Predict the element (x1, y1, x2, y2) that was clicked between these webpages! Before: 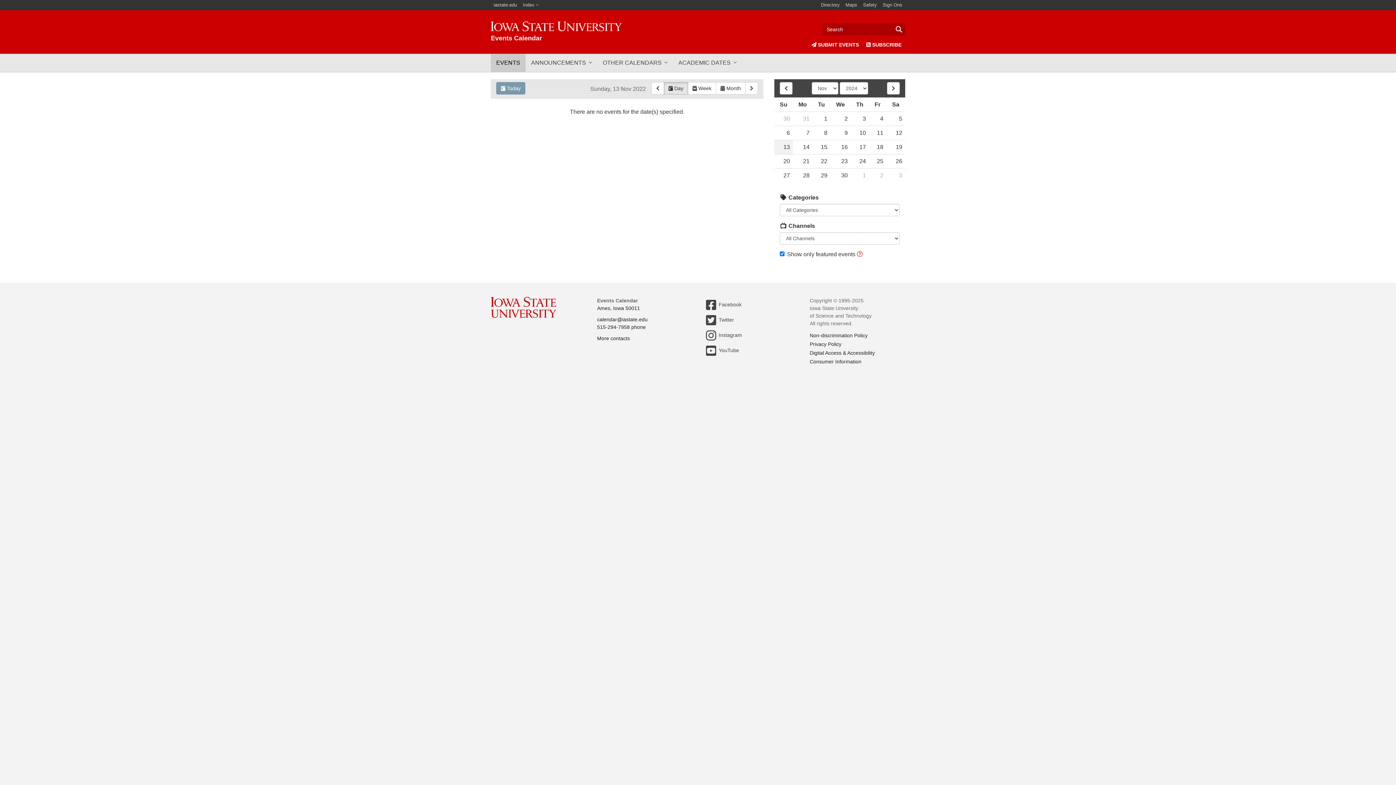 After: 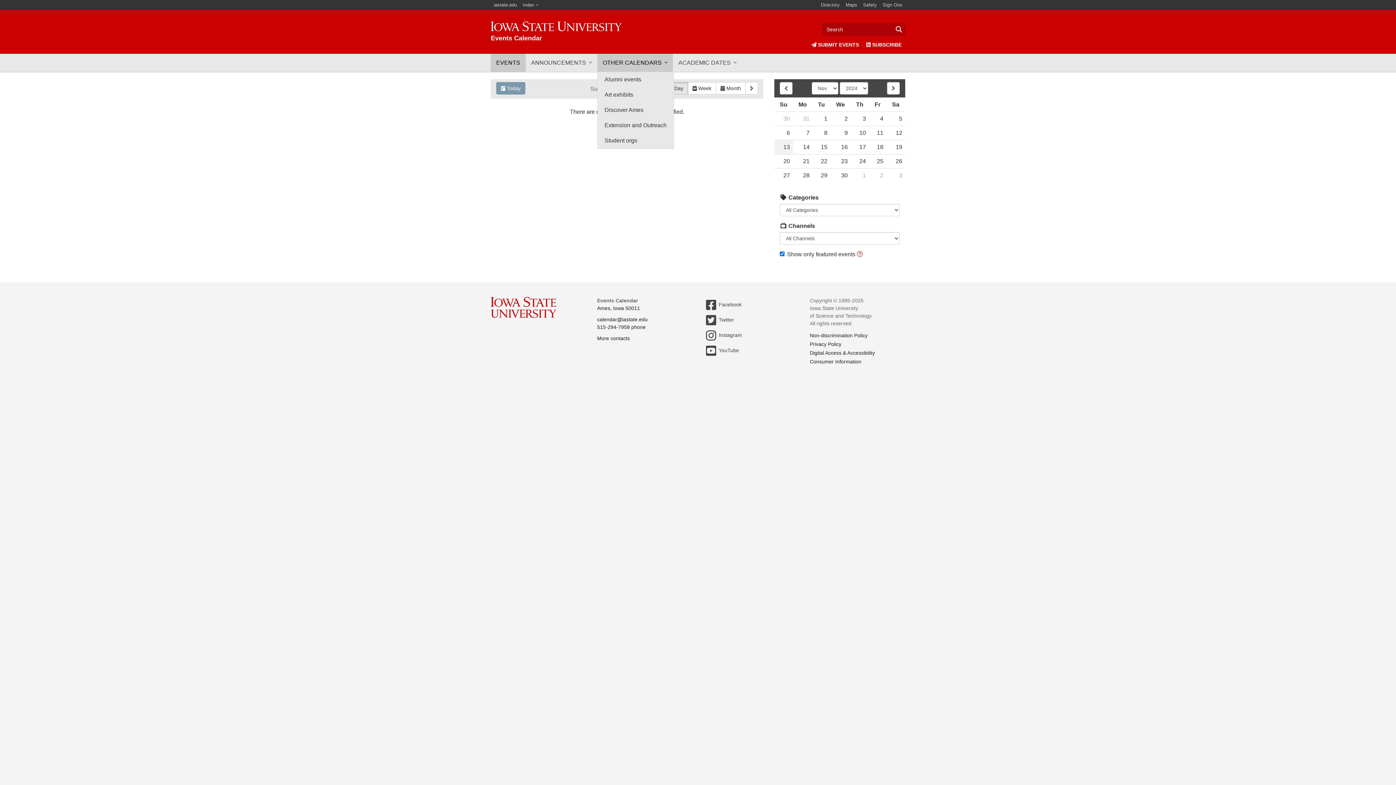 Action: bbox: (597, 53, 673, 72) label: OTHER CALENDARS 